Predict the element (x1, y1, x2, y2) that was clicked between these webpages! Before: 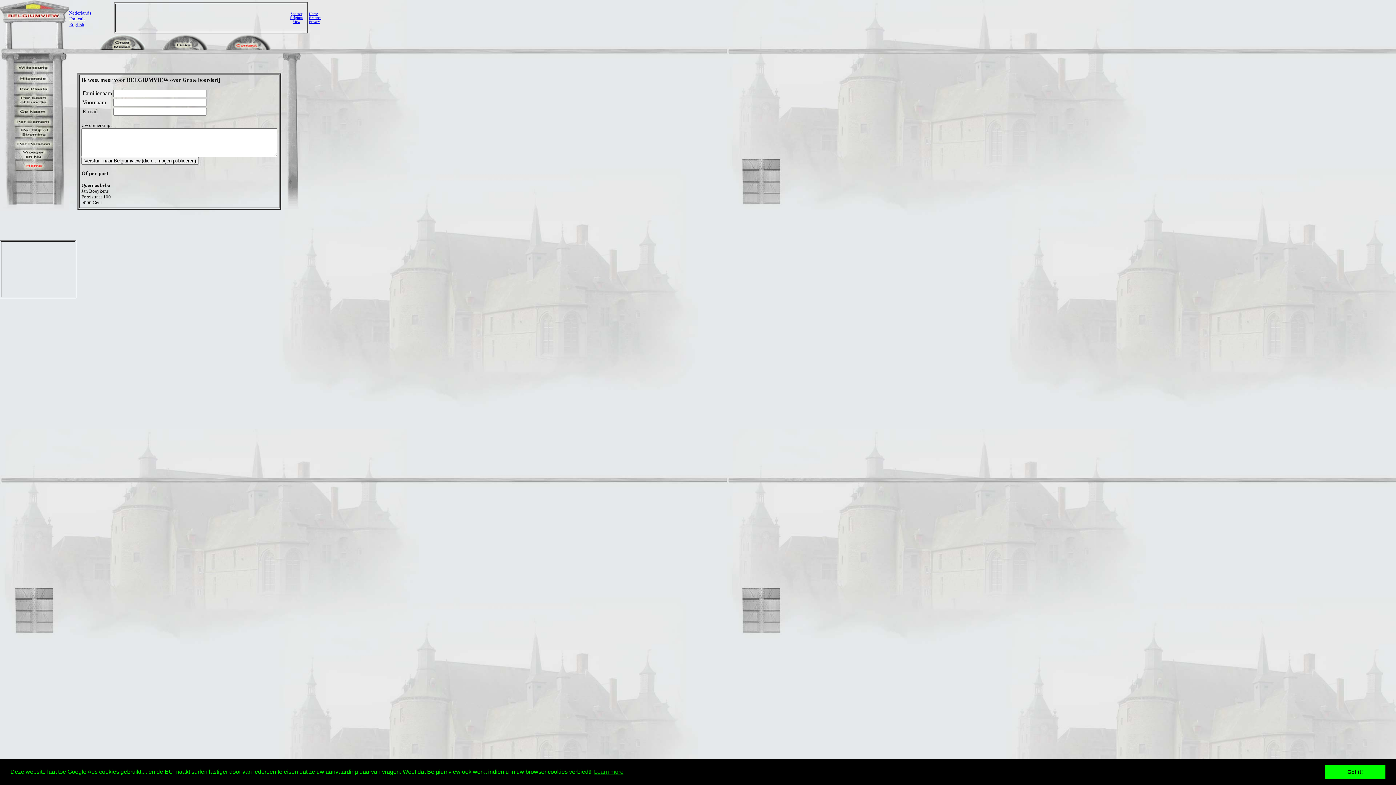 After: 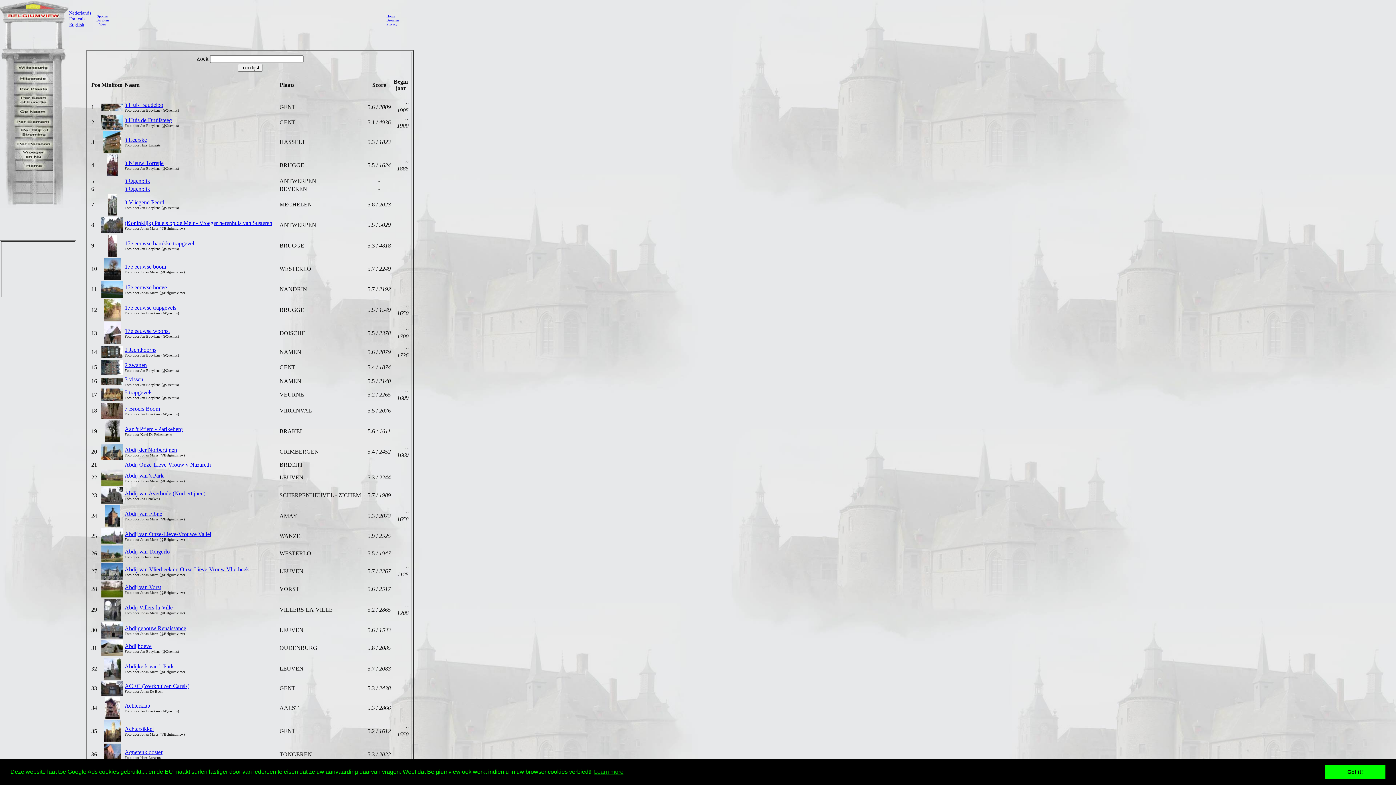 Action: bbox: (13, 111, 53, 117)